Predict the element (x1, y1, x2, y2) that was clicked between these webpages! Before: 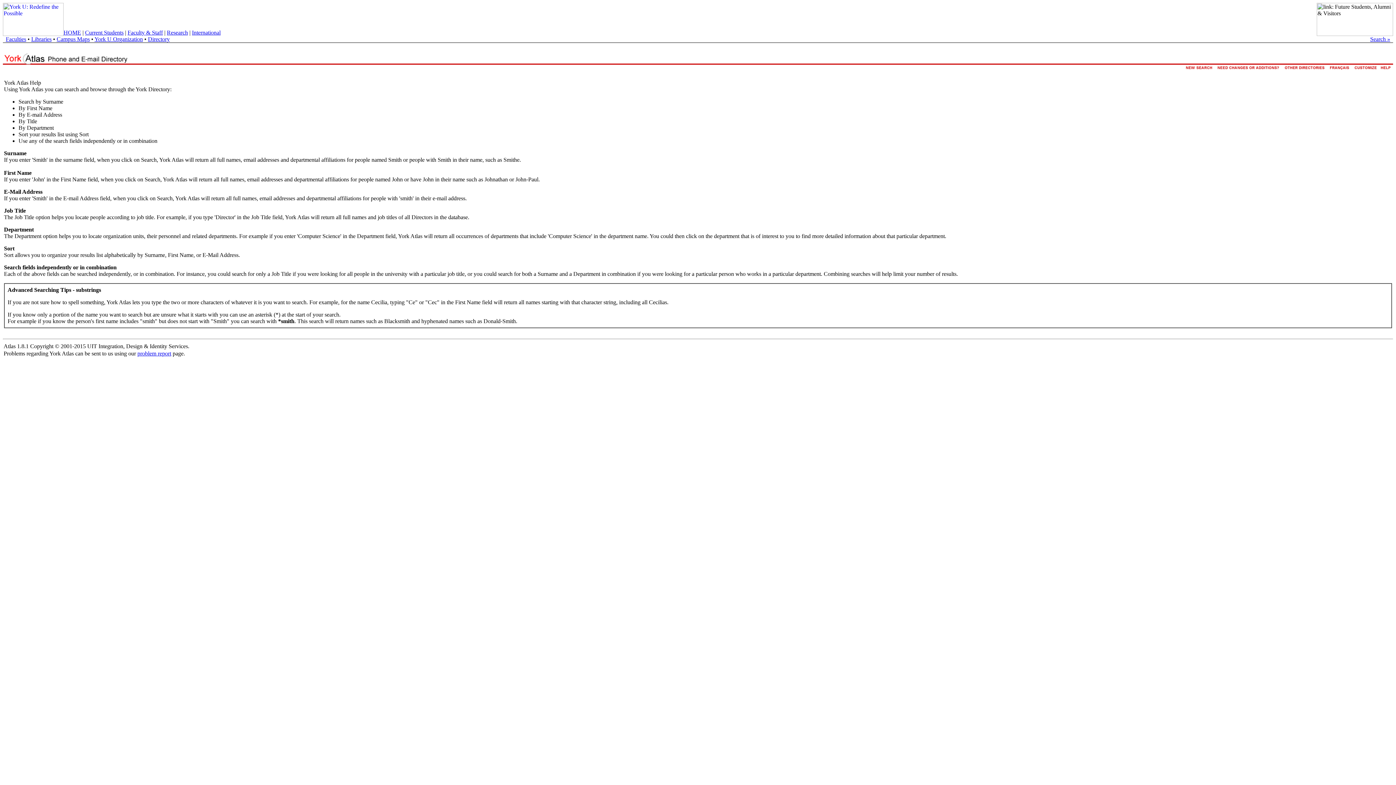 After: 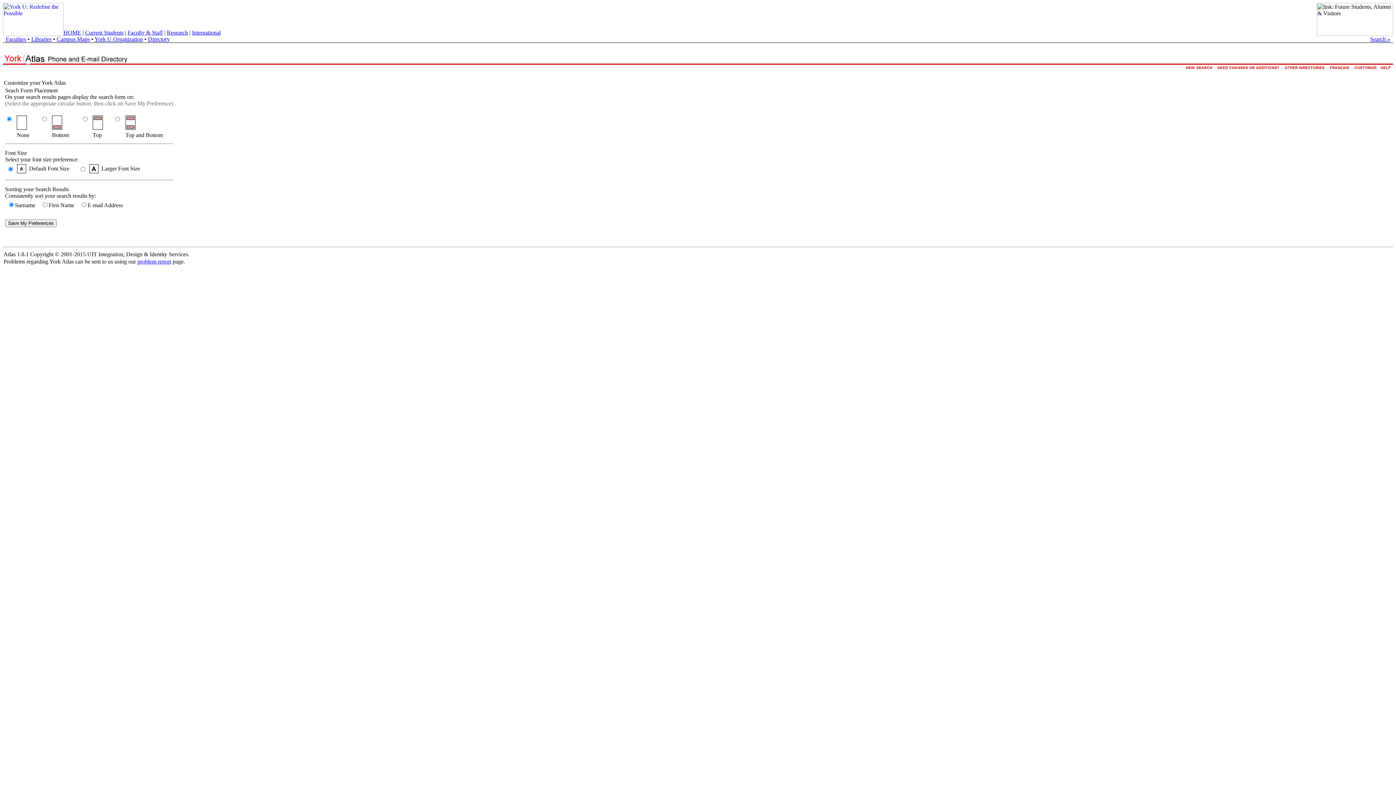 Action: bbox: (1353, 66, 1378, 73)